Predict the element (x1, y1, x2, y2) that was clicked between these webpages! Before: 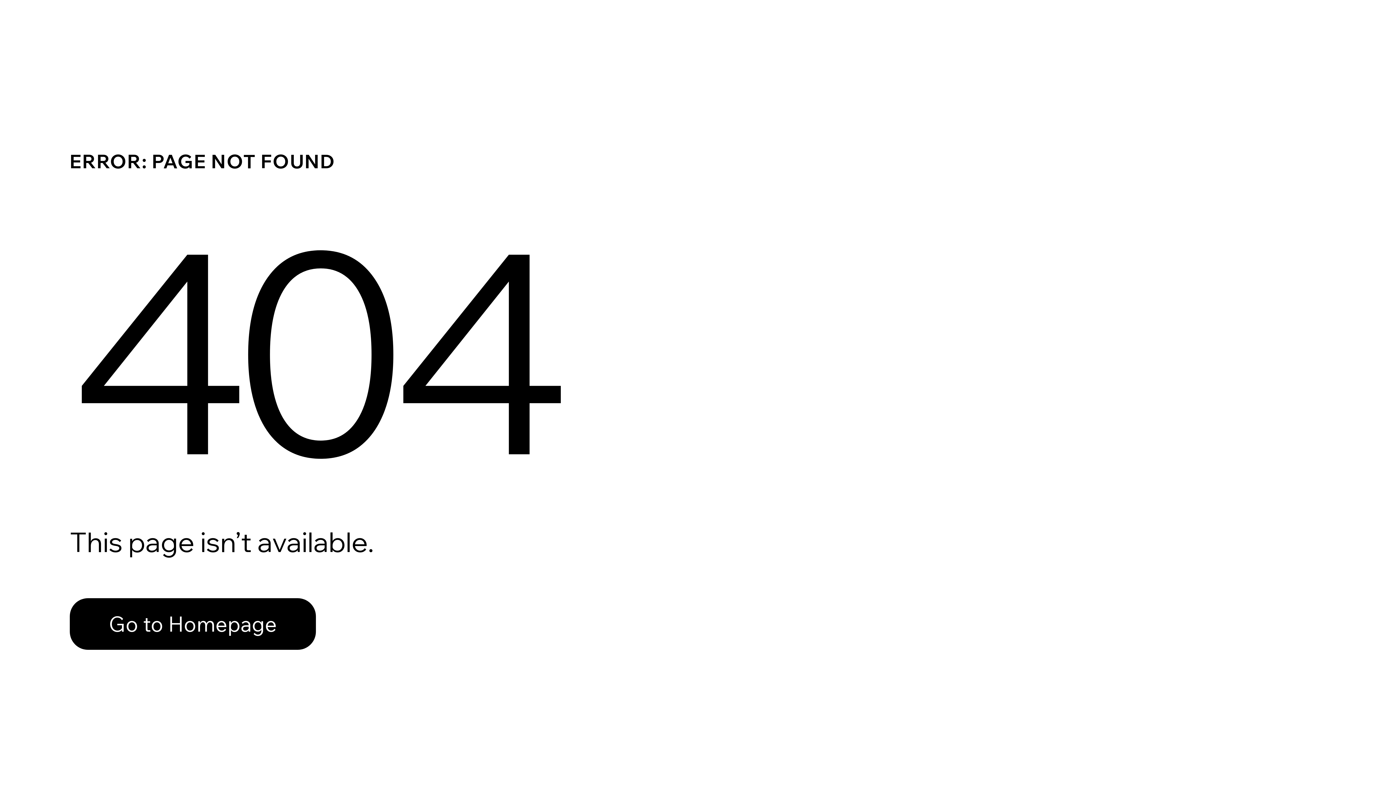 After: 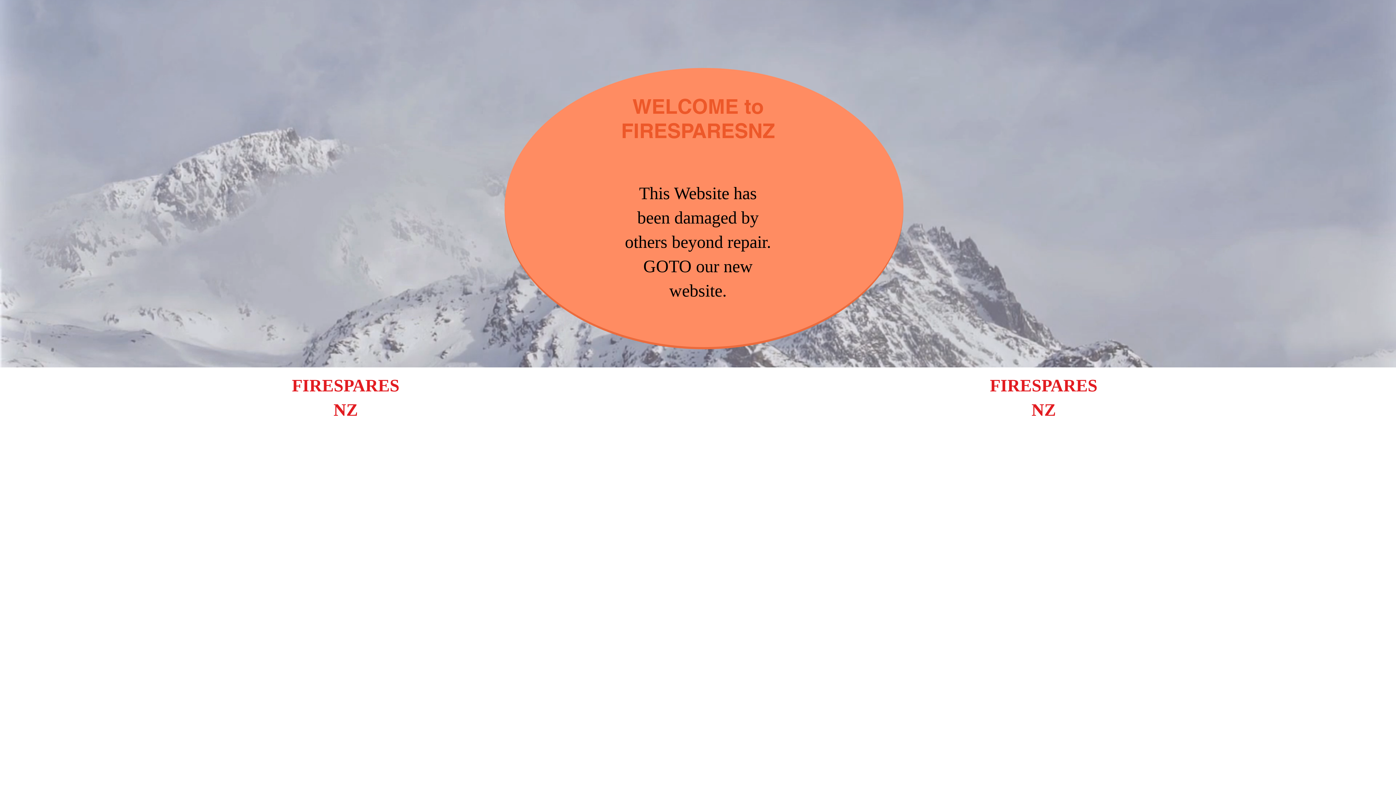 Action: label: Go to Homepage bbox: (69, 582, 768, 659)